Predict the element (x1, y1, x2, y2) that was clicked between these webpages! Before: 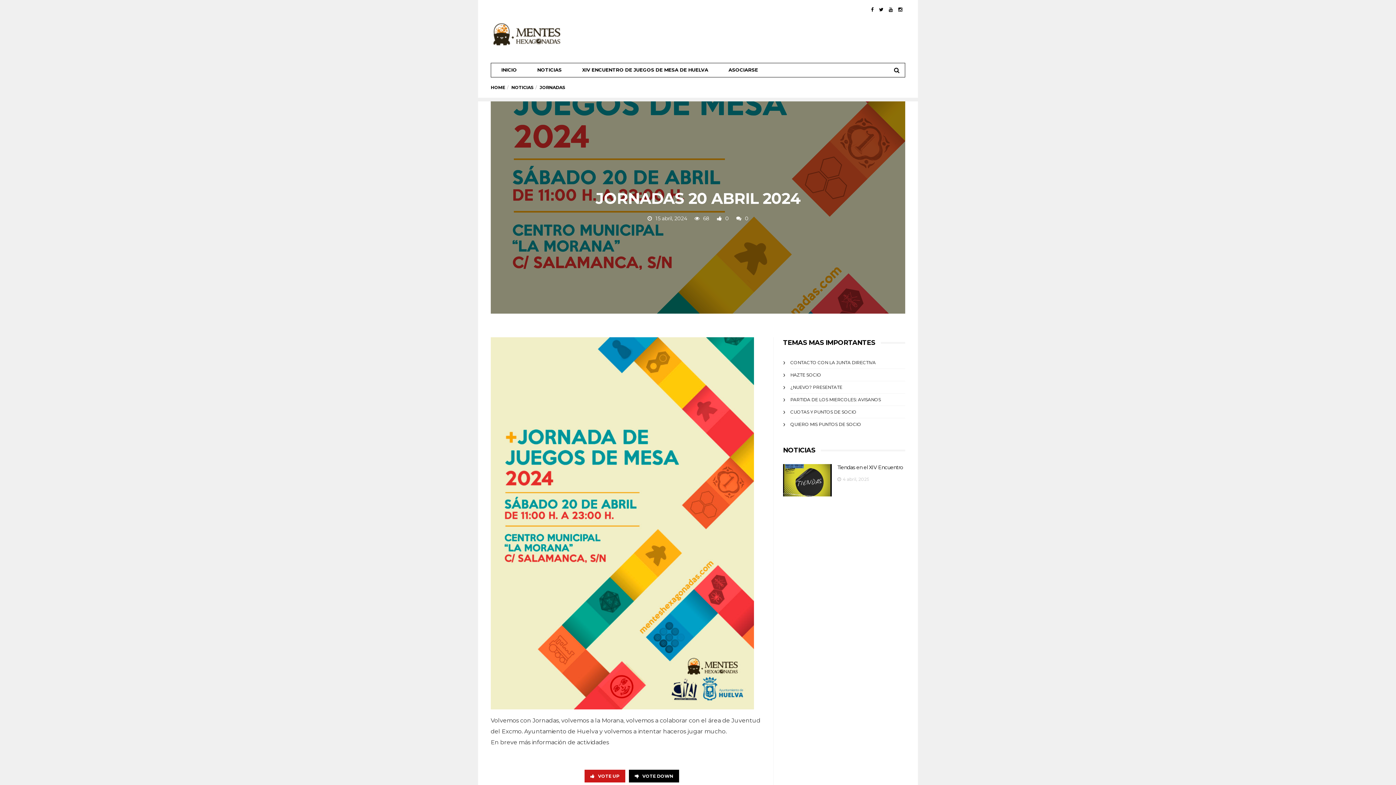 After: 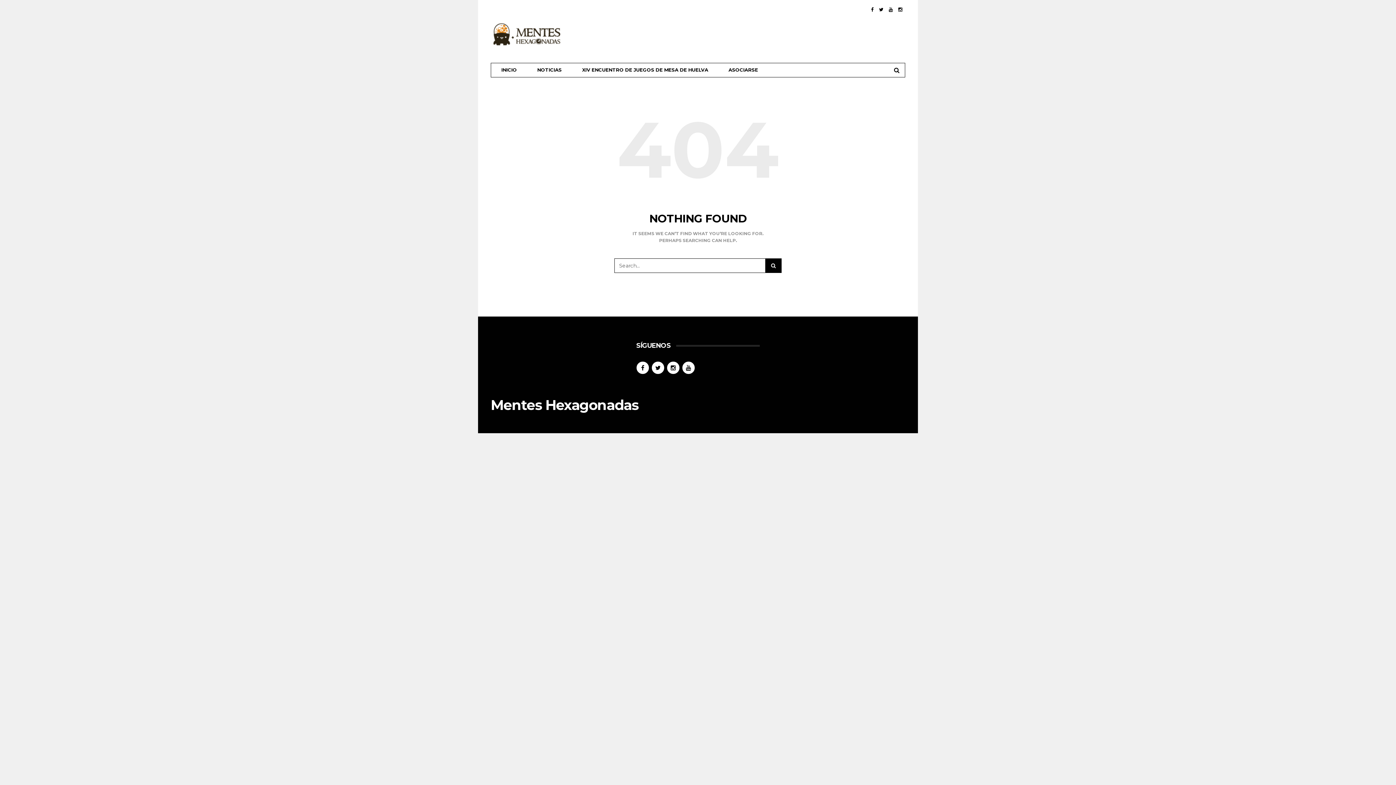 Action: label: ¿NUEVO? PRESENTATE bbox: (790, 384, 842, 390)